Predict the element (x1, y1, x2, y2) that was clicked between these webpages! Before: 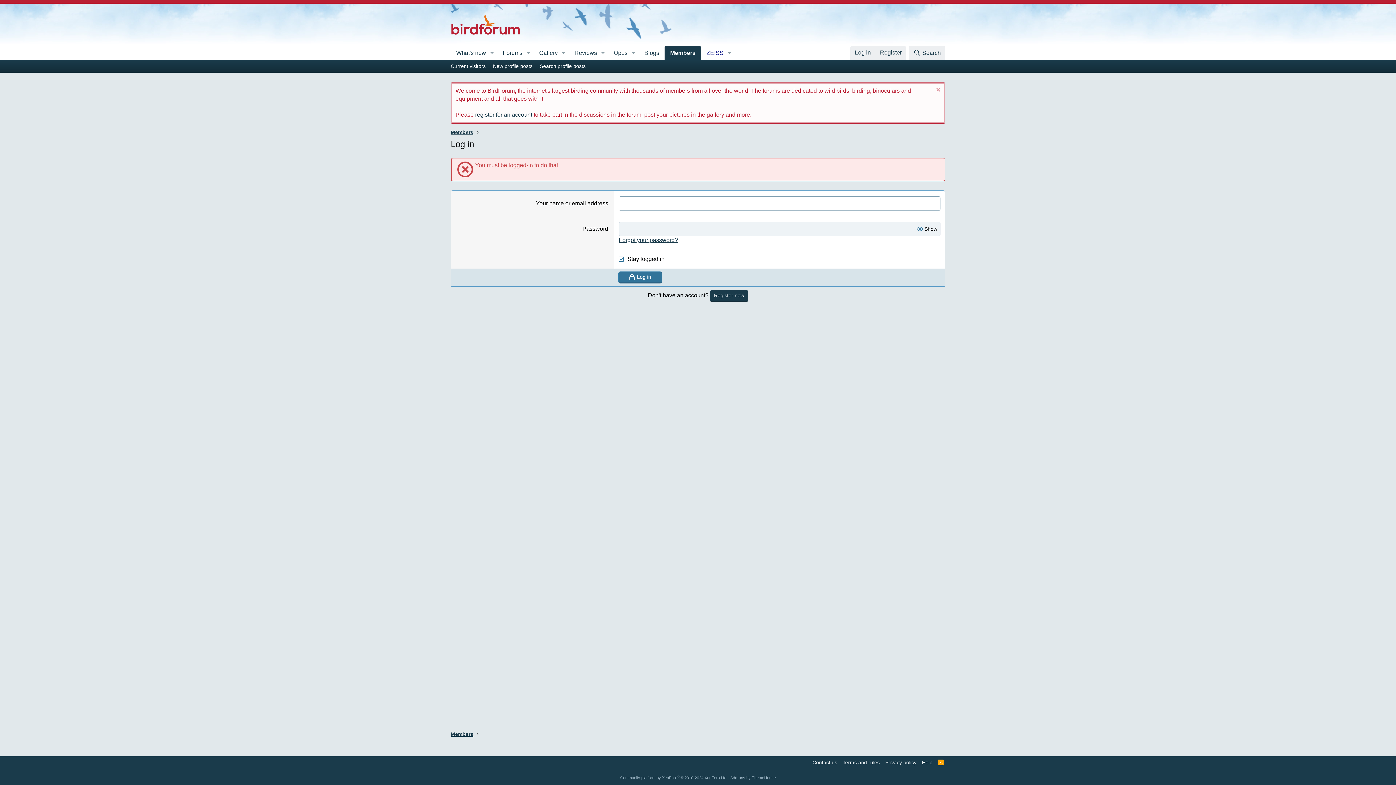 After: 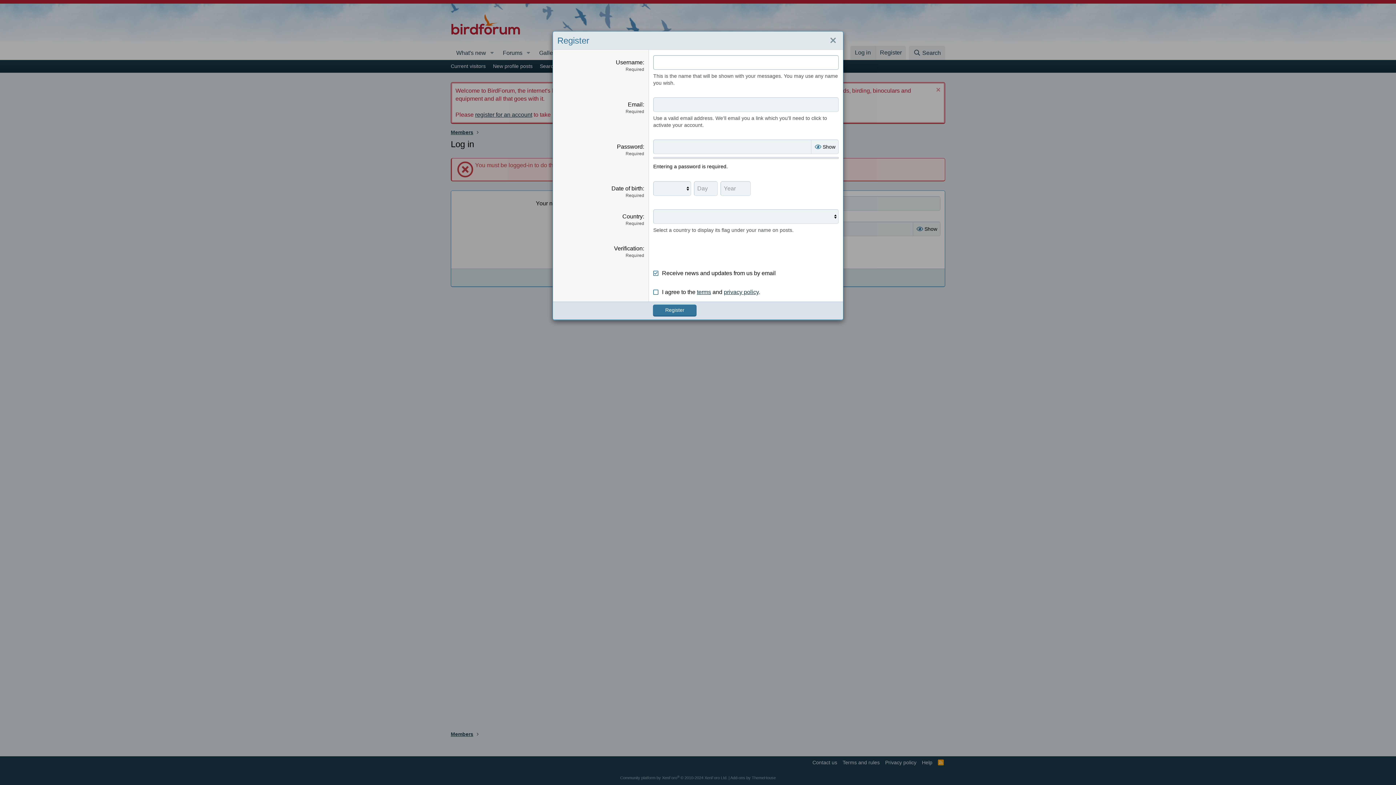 Action: bbox: (875, 45, 906, 59) label: Register